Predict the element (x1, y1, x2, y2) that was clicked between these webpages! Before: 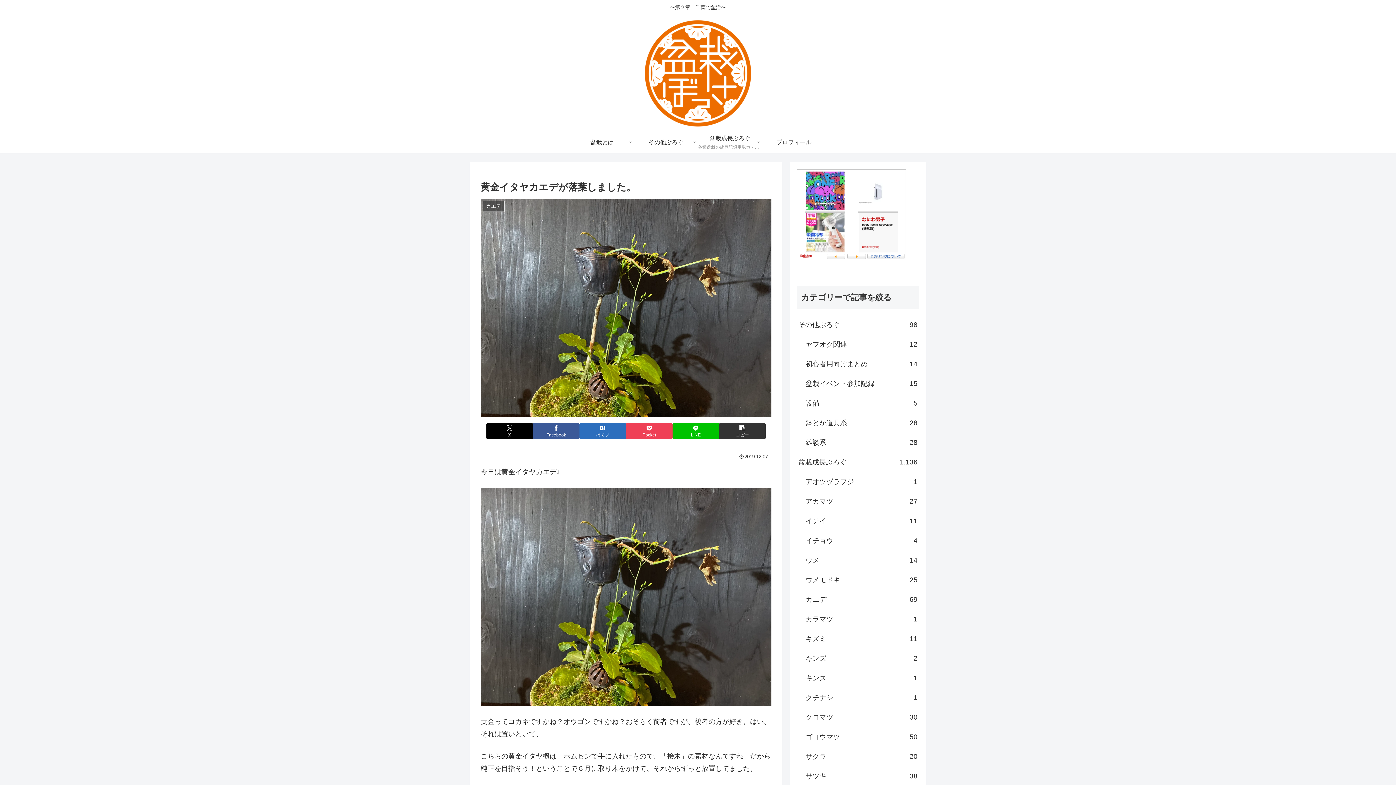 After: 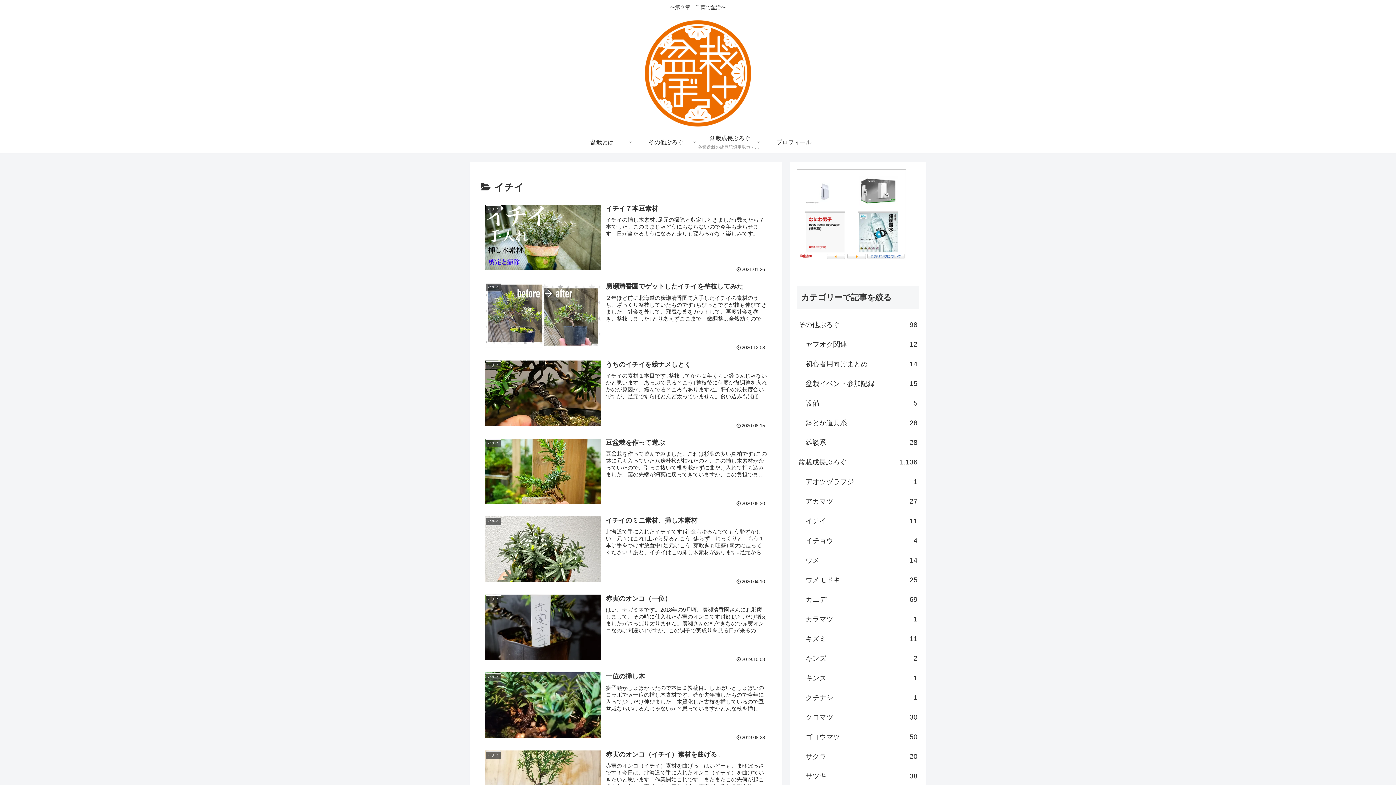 Action: bbox: (804, 511, 919, 531) label: イチイ
11